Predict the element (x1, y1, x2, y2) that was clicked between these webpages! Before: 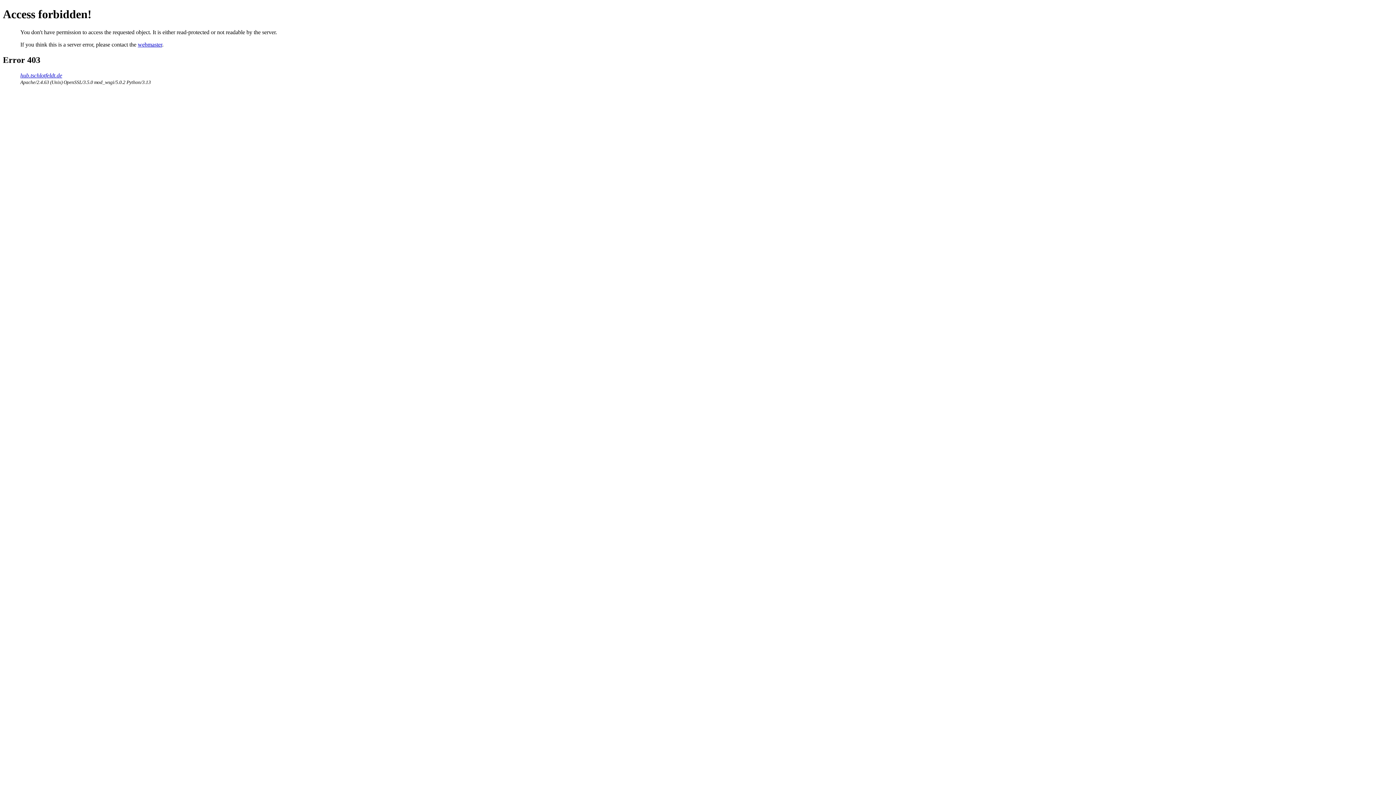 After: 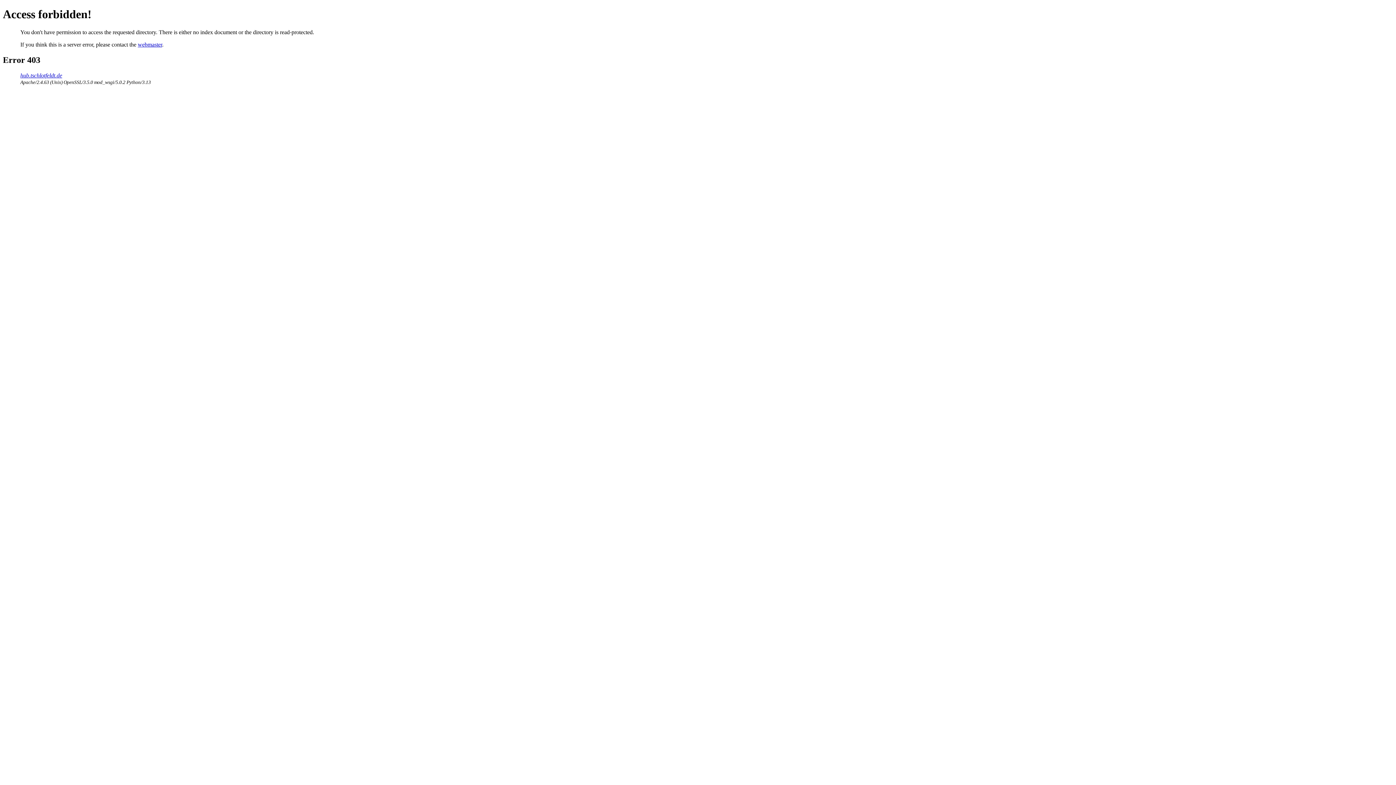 Action: label: hub.tschlotfeldt.de bbox: (20, 72, 62, 78)